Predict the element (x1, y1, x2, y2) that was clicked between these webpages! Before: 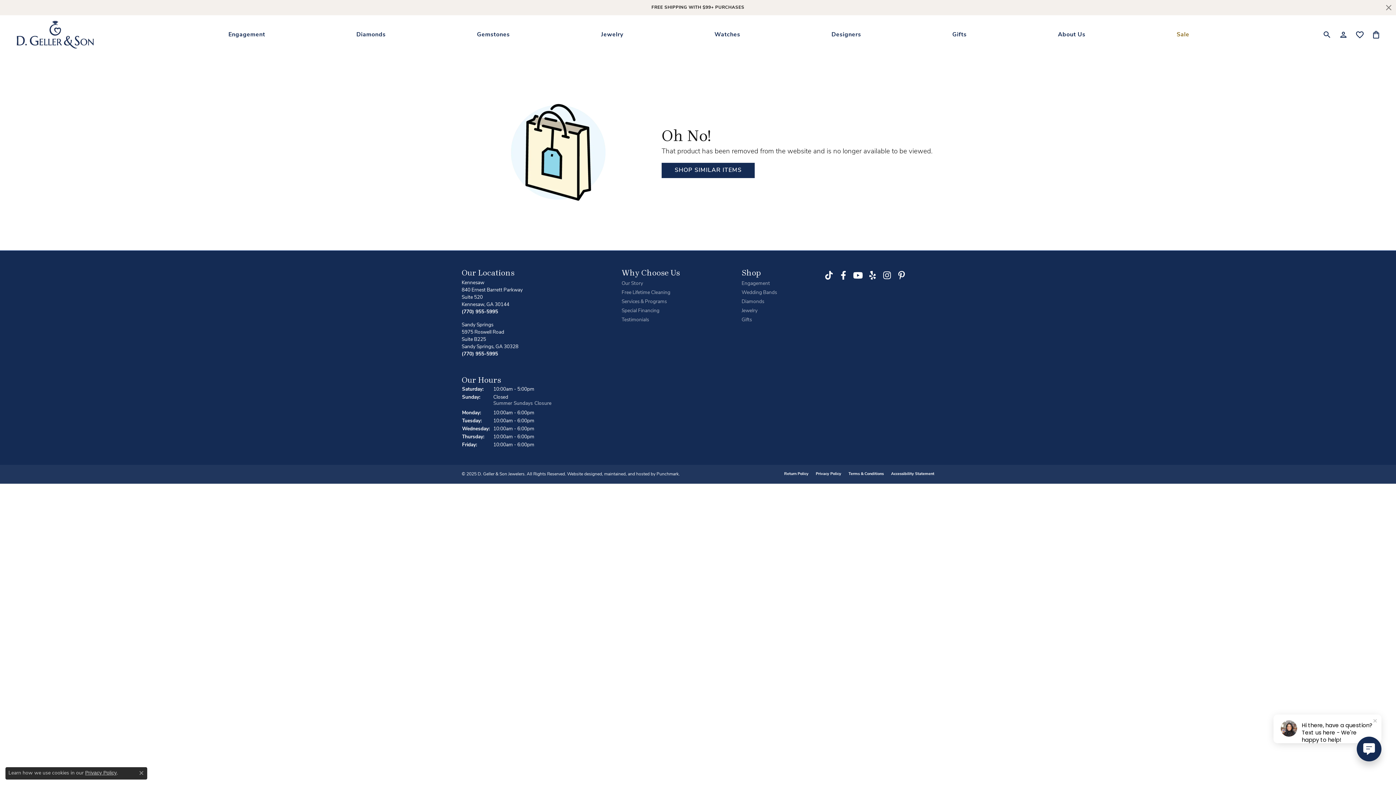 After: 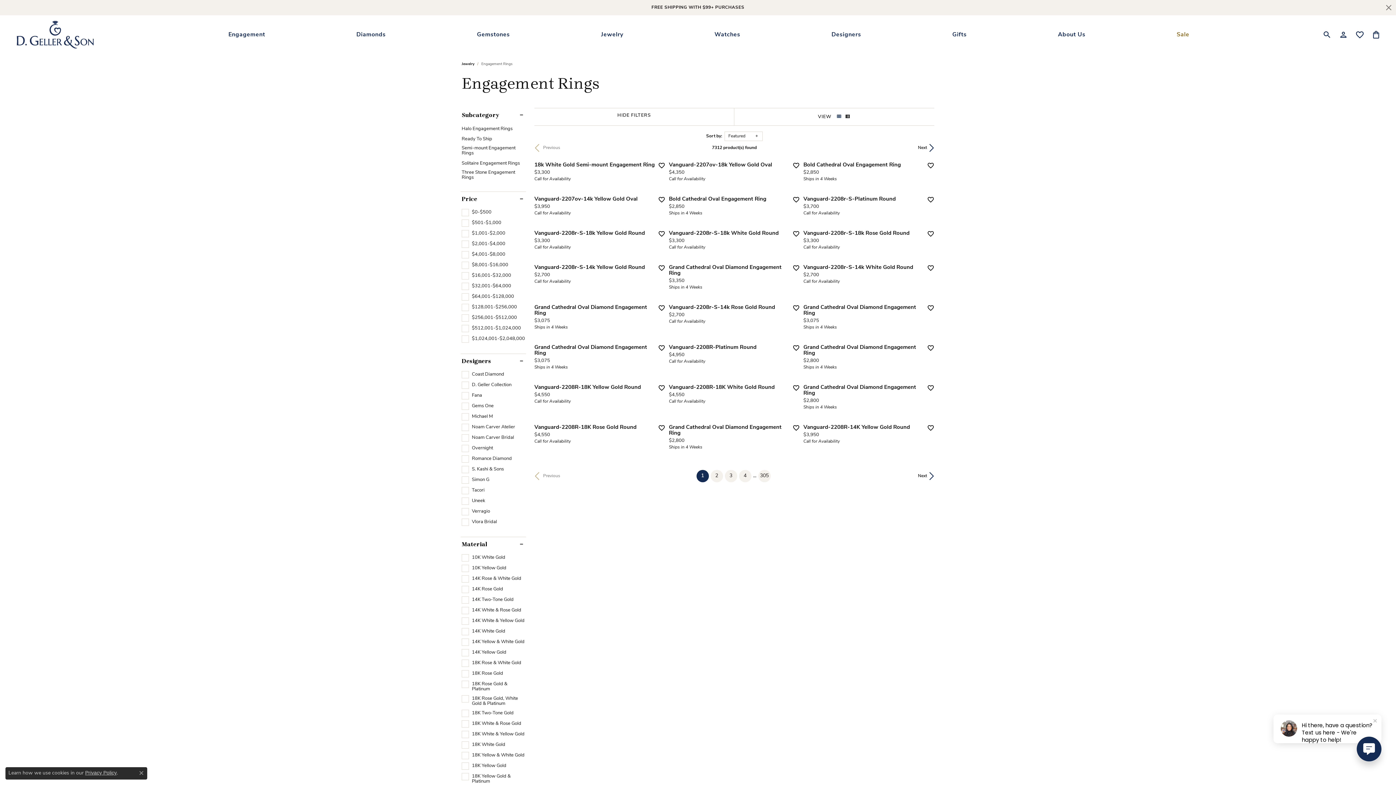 Action: label: Engagement bbox: (228, 15, 265, 54)